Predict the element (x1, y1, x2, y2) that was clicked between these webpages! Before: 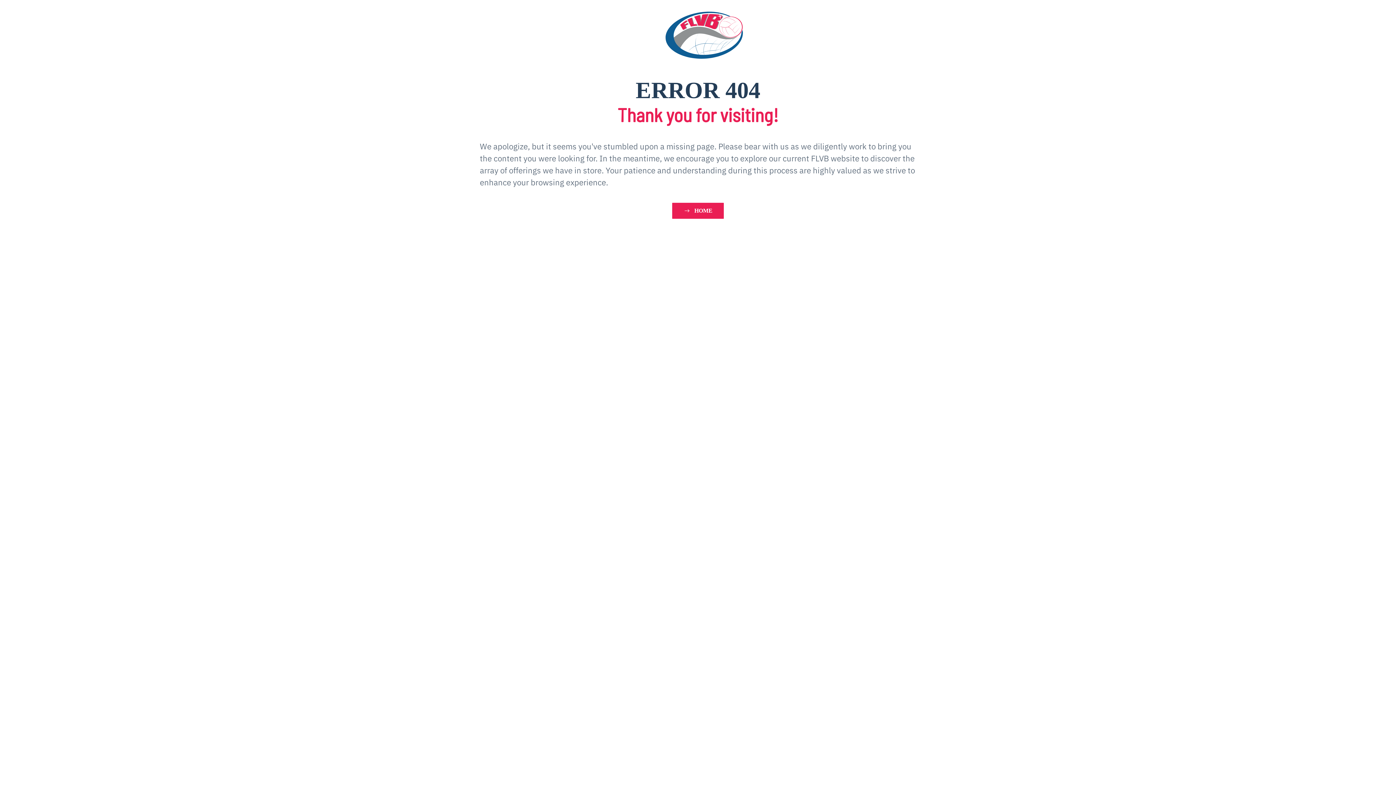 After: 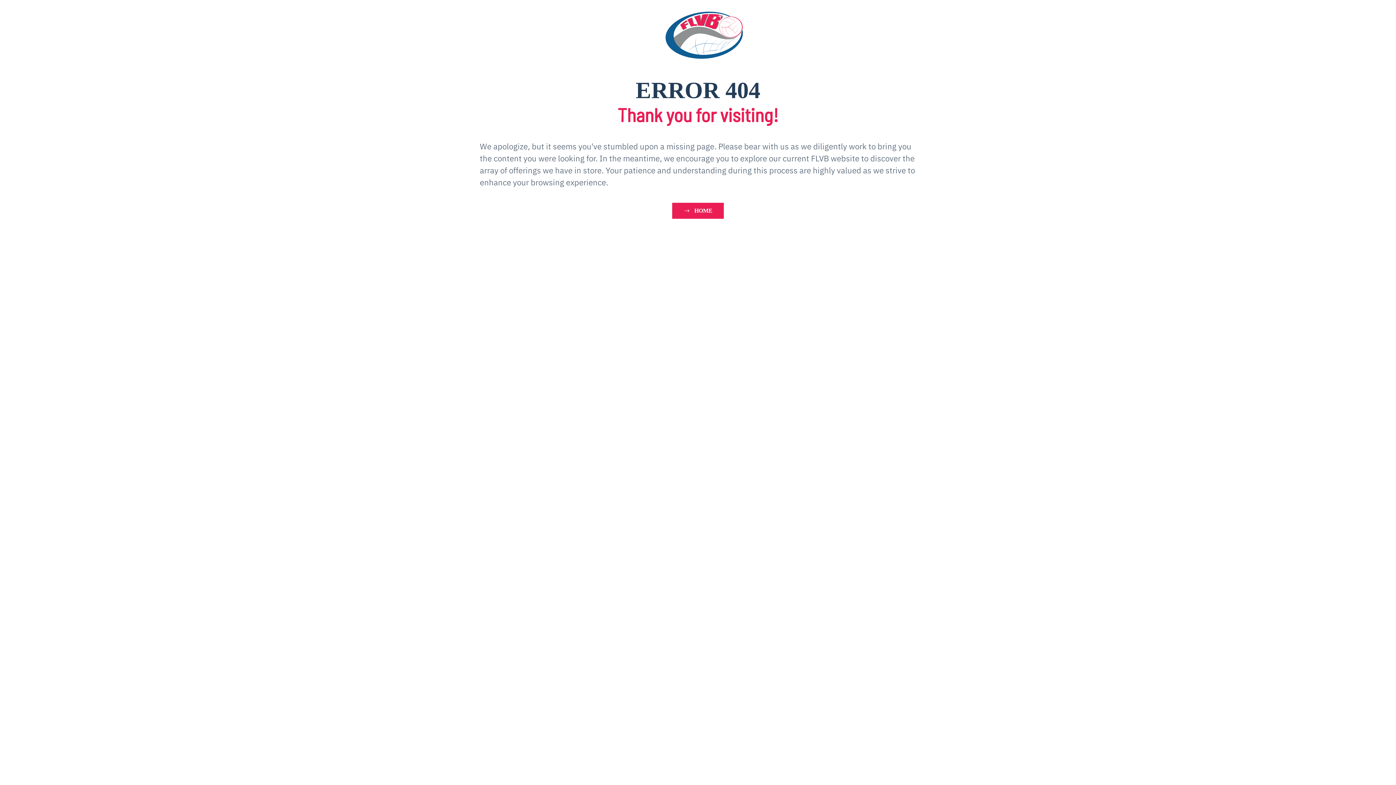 Action: bbox: (672, 202, 724, 218) label: HOME